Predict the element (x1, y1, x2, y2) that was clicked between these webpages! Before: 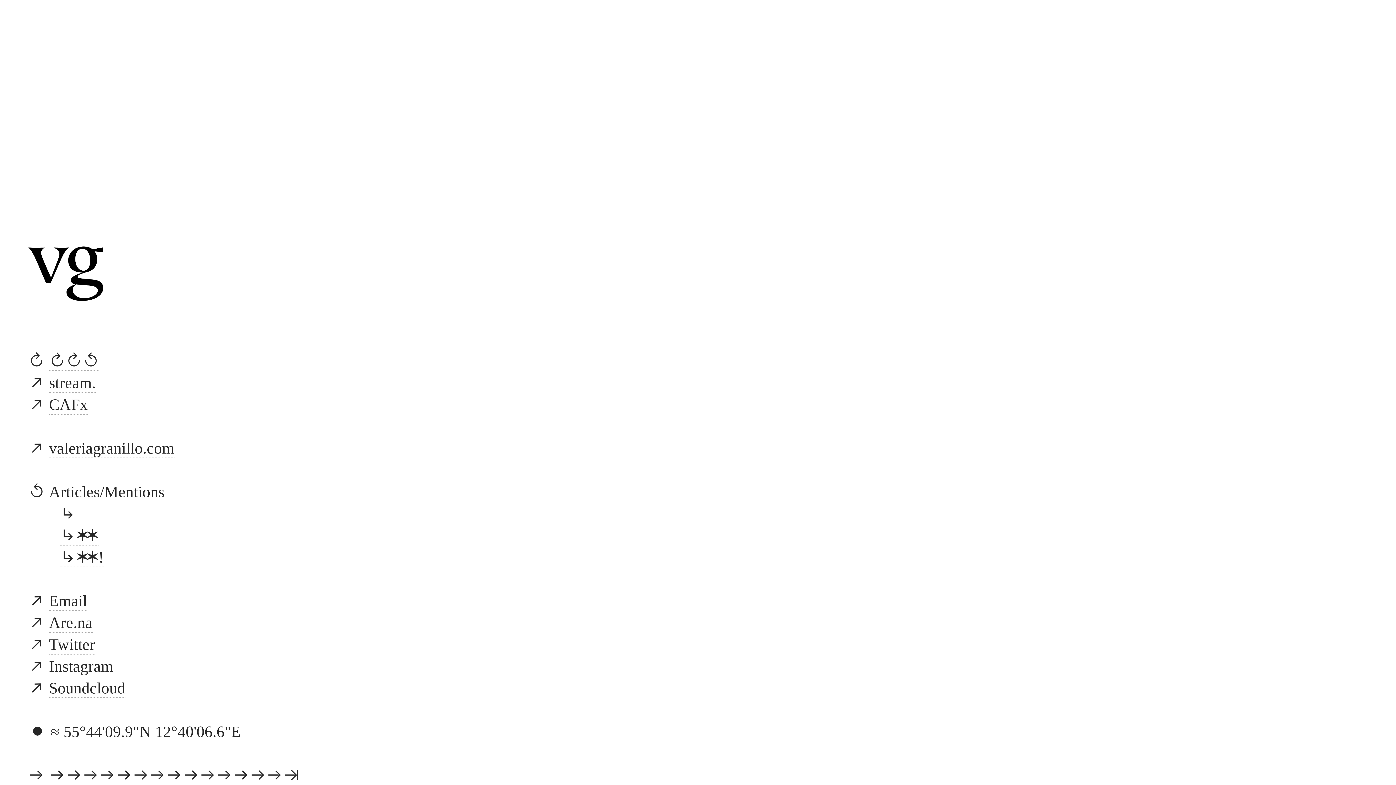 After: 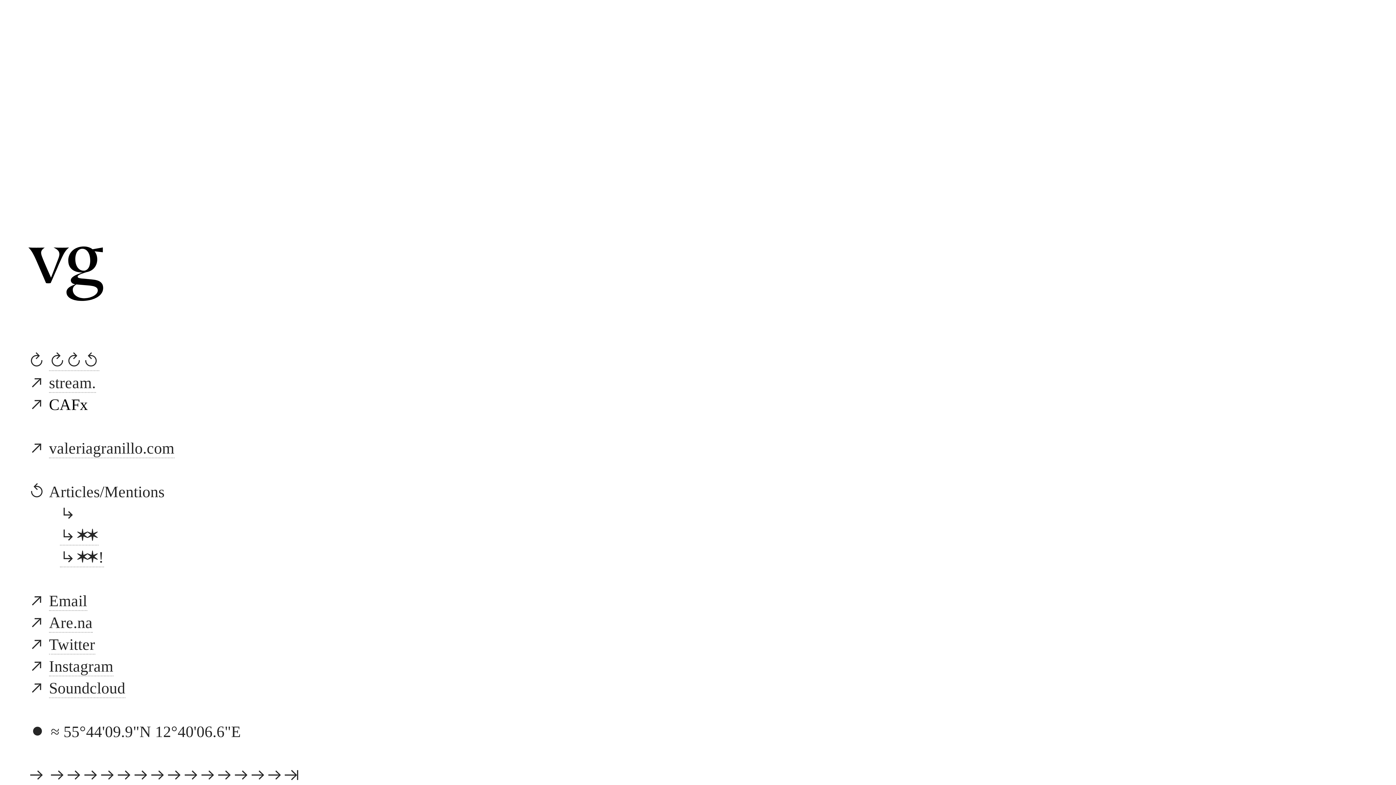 Action: label: CAFx bbox: (49, 395, 87, 414)